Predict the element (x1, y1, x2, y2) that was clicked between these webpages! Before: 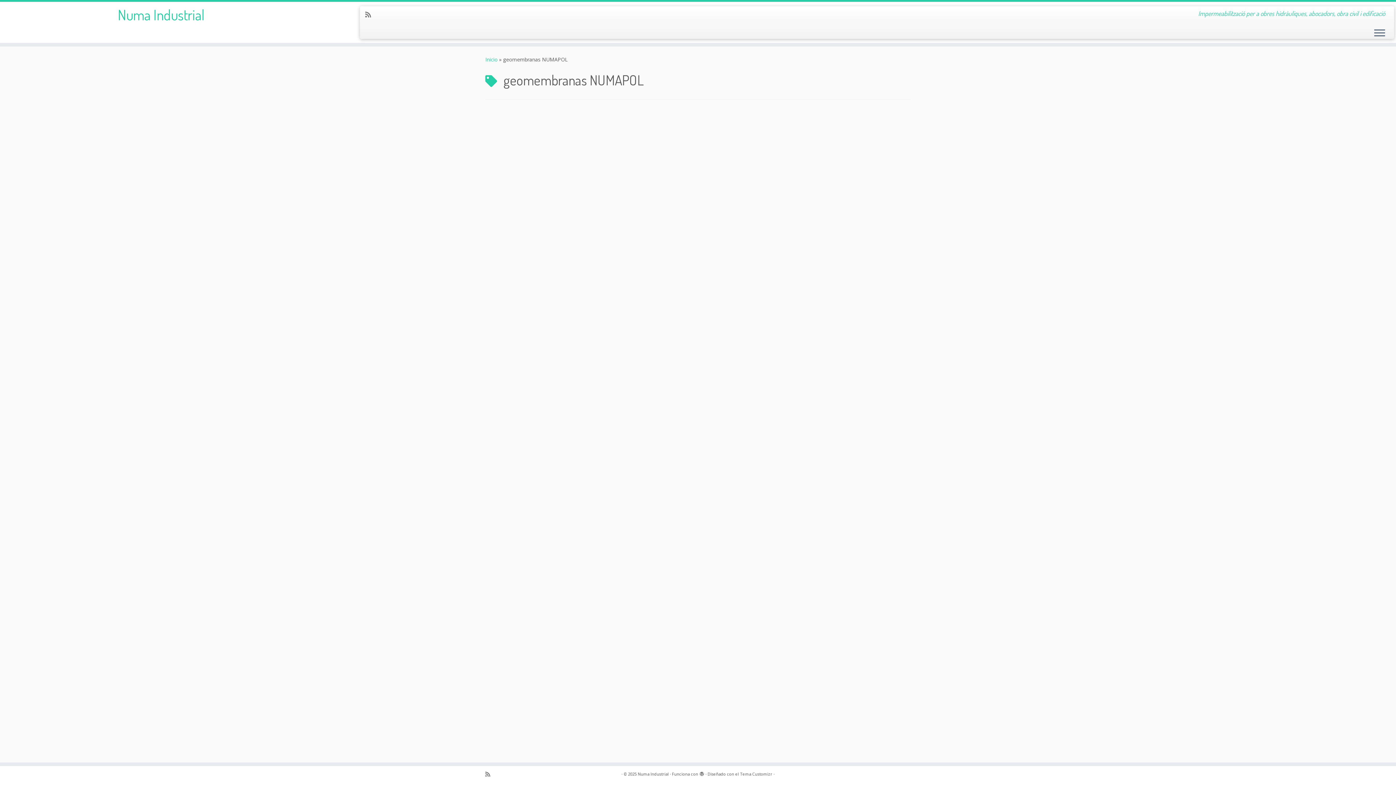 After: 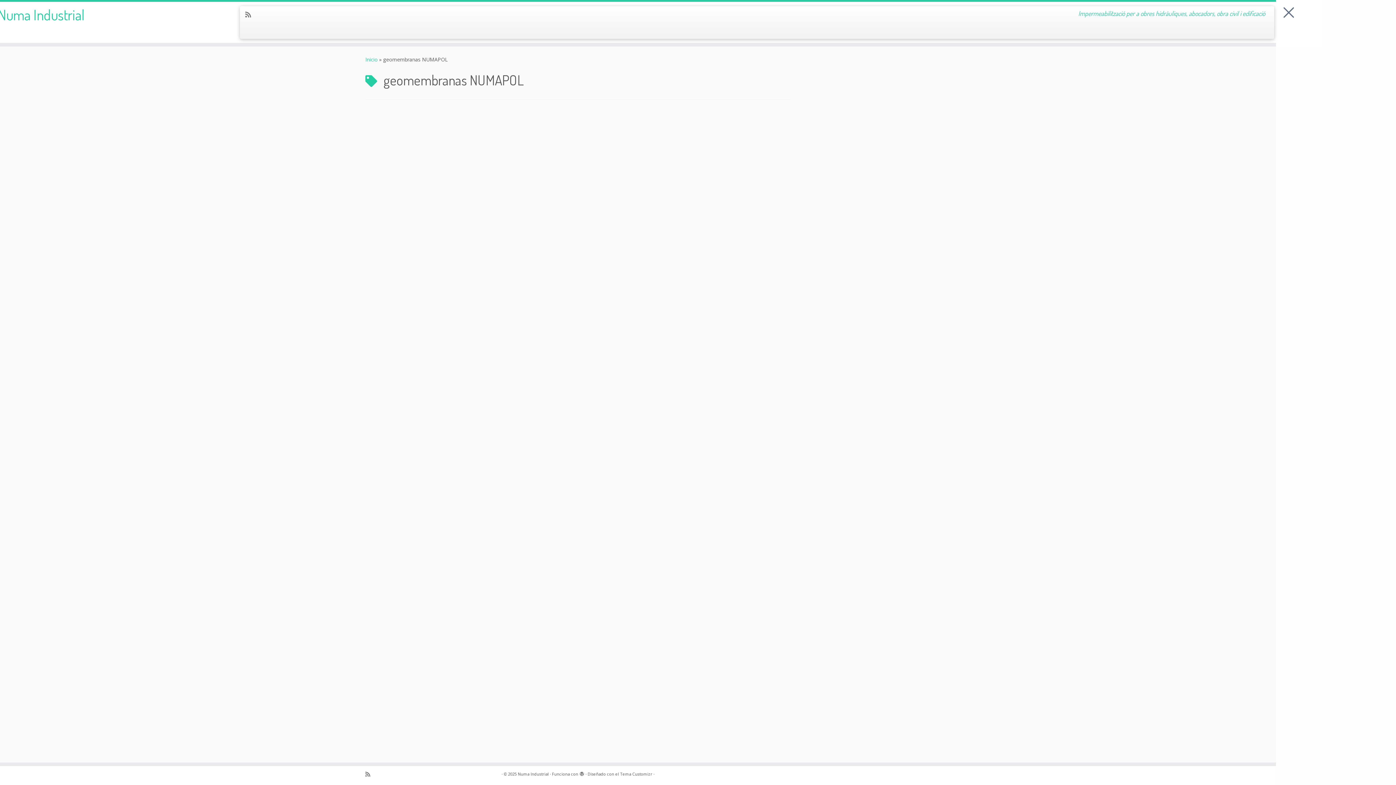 Action: bbox: (1374, 28, 1385, 38) label: Abrir el menú